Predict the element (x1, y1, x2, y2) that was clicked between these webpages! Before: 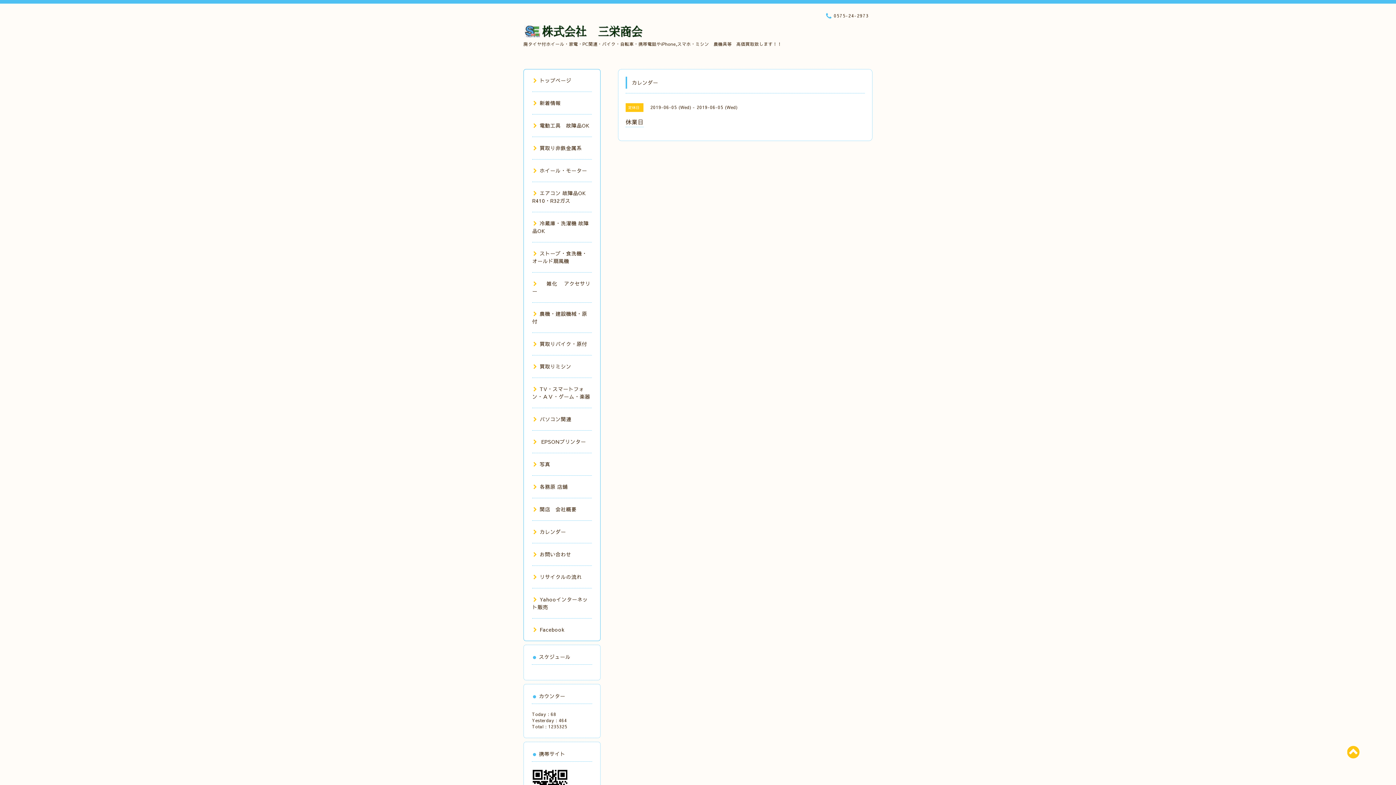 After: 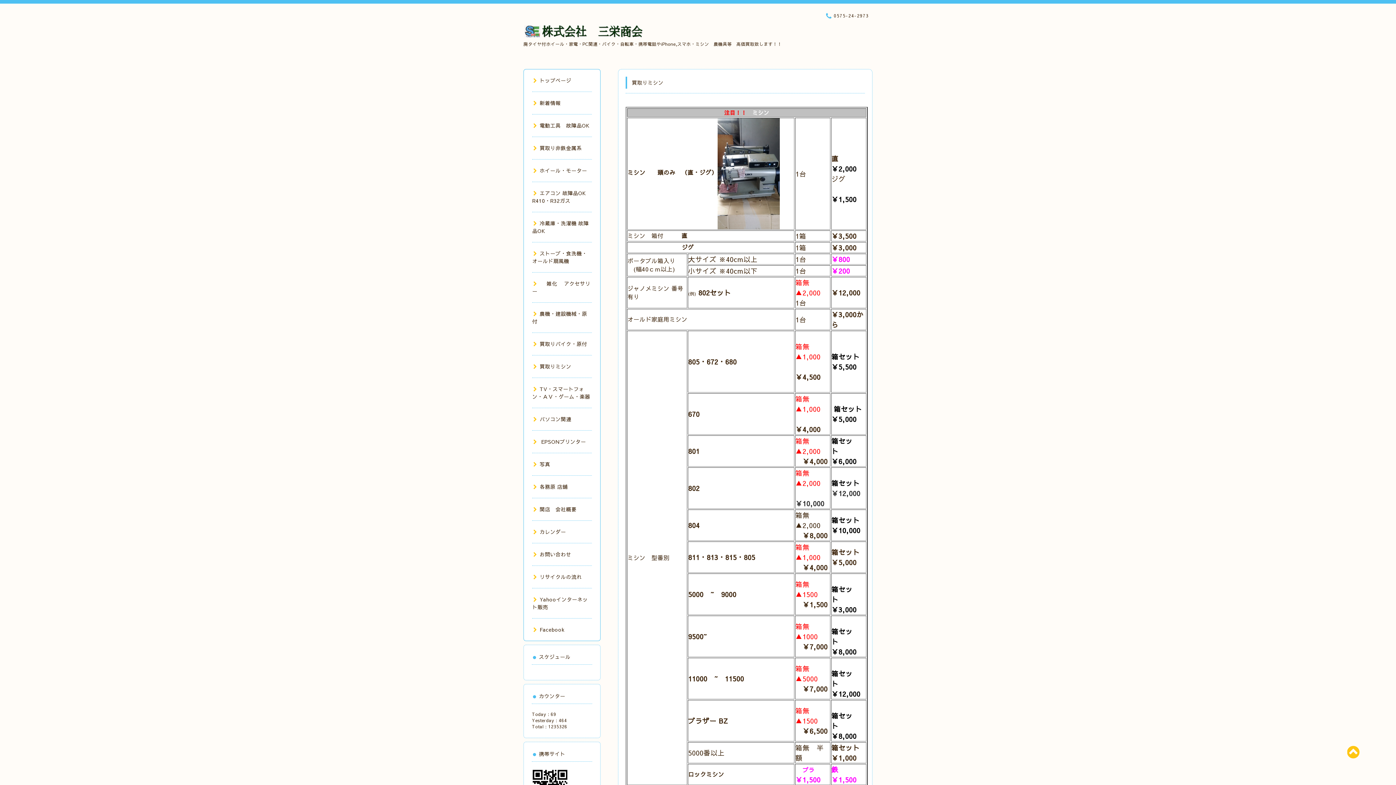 Action: bbox: (532, 362, 571, 370) label: 買取りミシン